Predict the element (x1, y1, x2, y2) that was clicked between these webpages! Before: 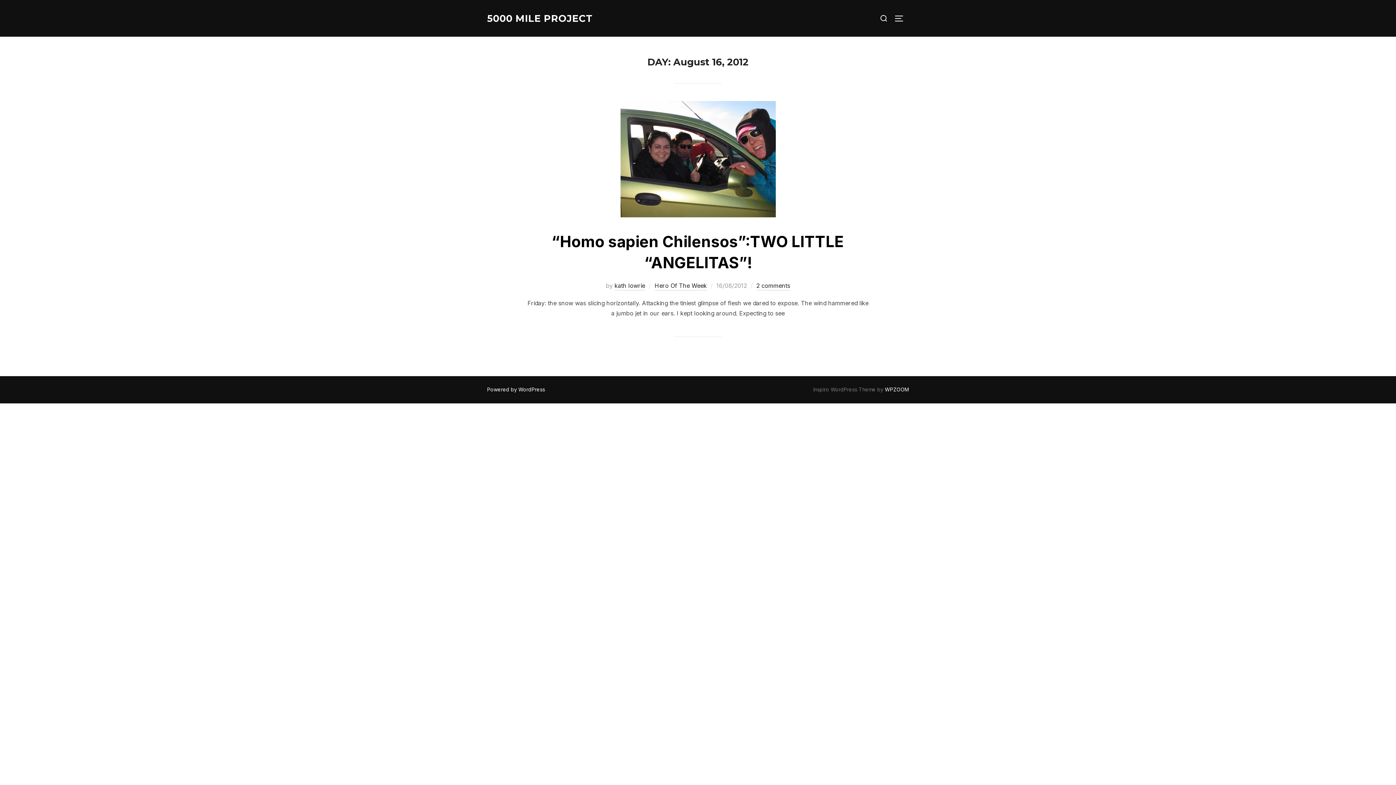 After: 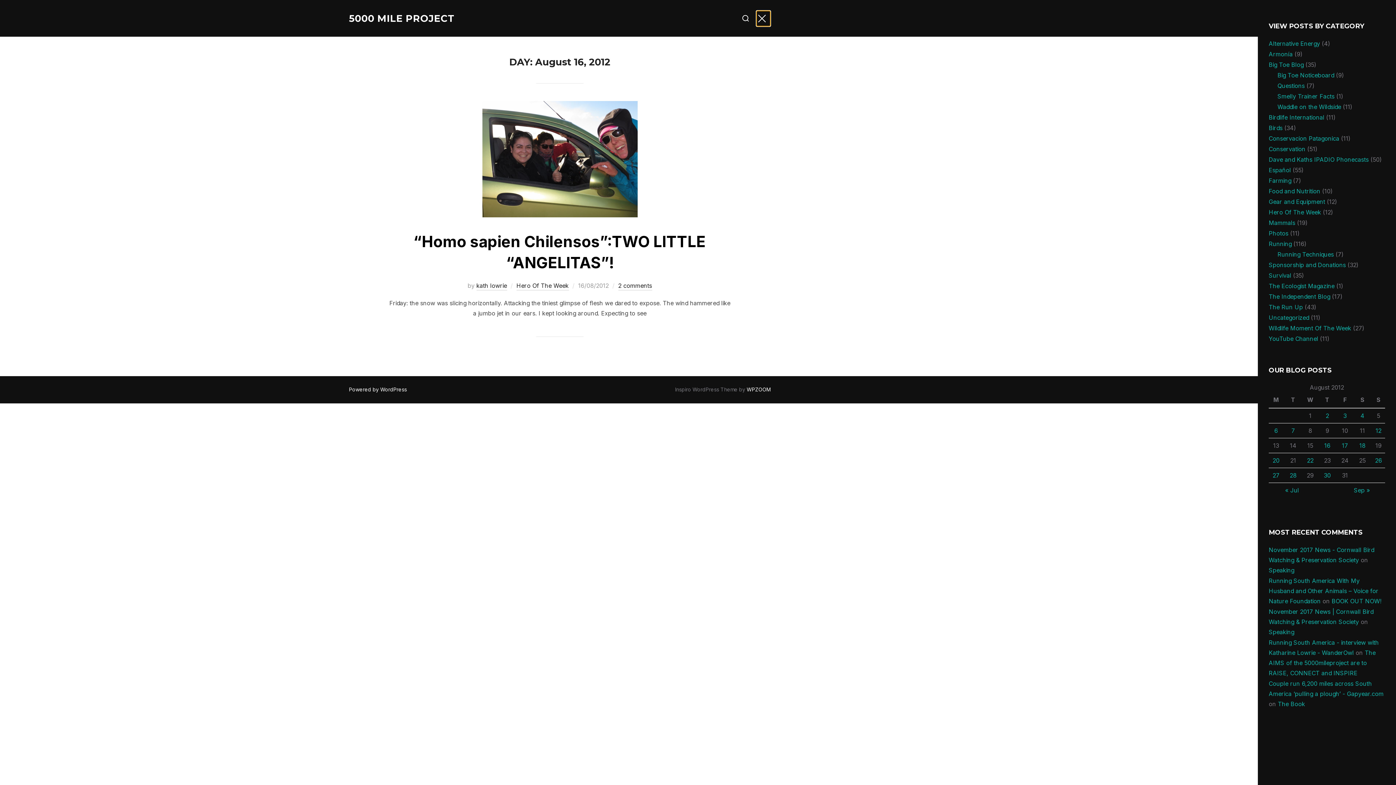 Action: bbox: (894, 10, 909, 26) label: TOGGLE SIDEBAR & NAVIGATION